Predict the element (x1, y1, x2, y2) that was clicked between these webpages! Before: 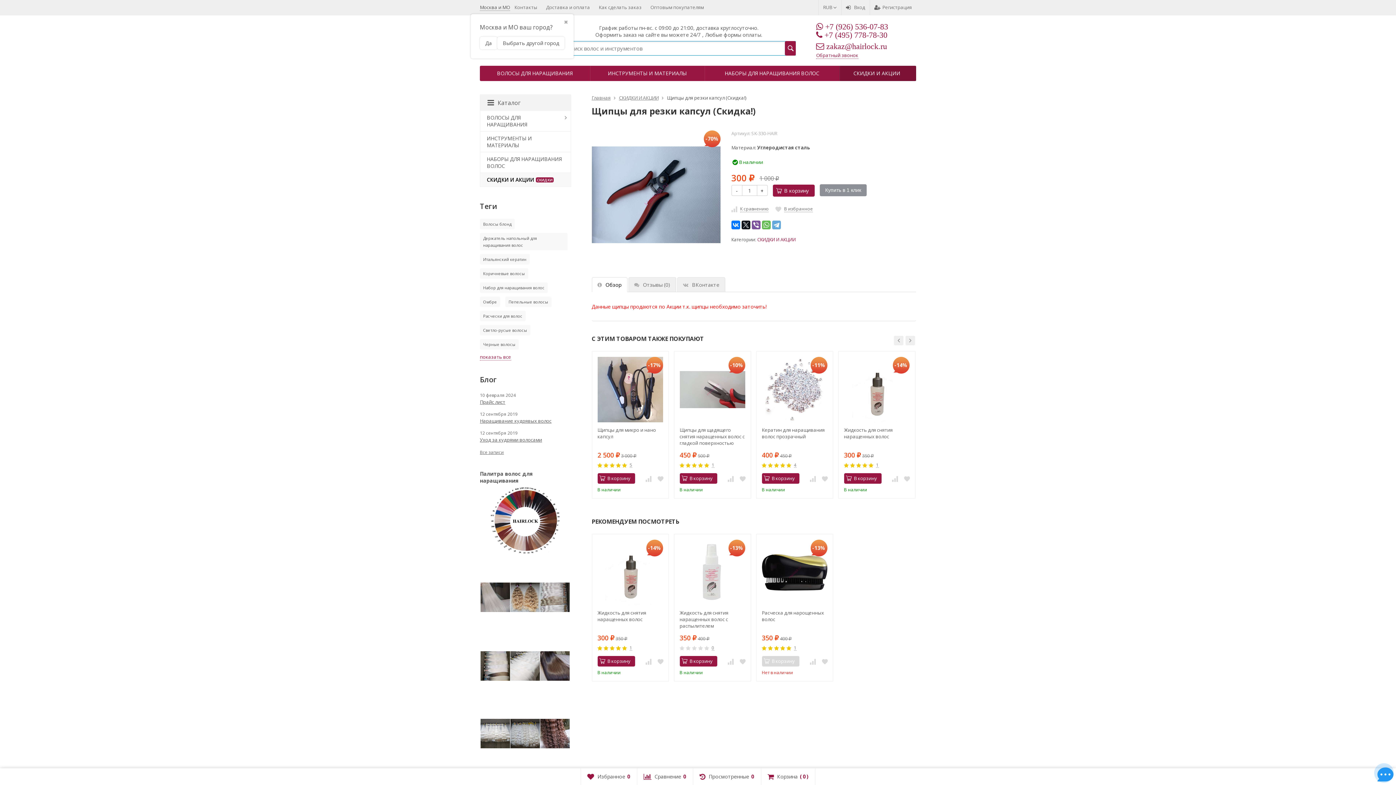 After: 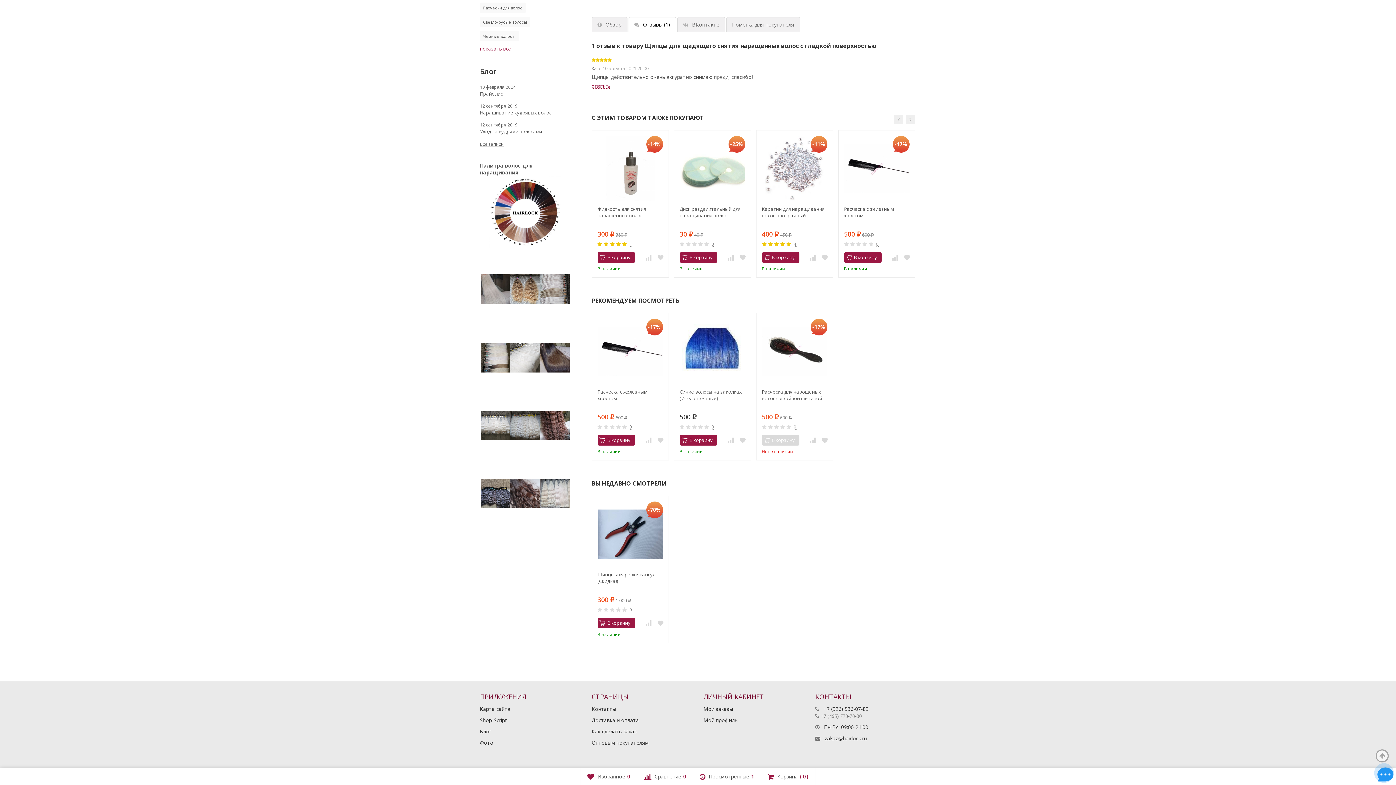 Action: bbox: (711, 463, 714, 468) label: 1